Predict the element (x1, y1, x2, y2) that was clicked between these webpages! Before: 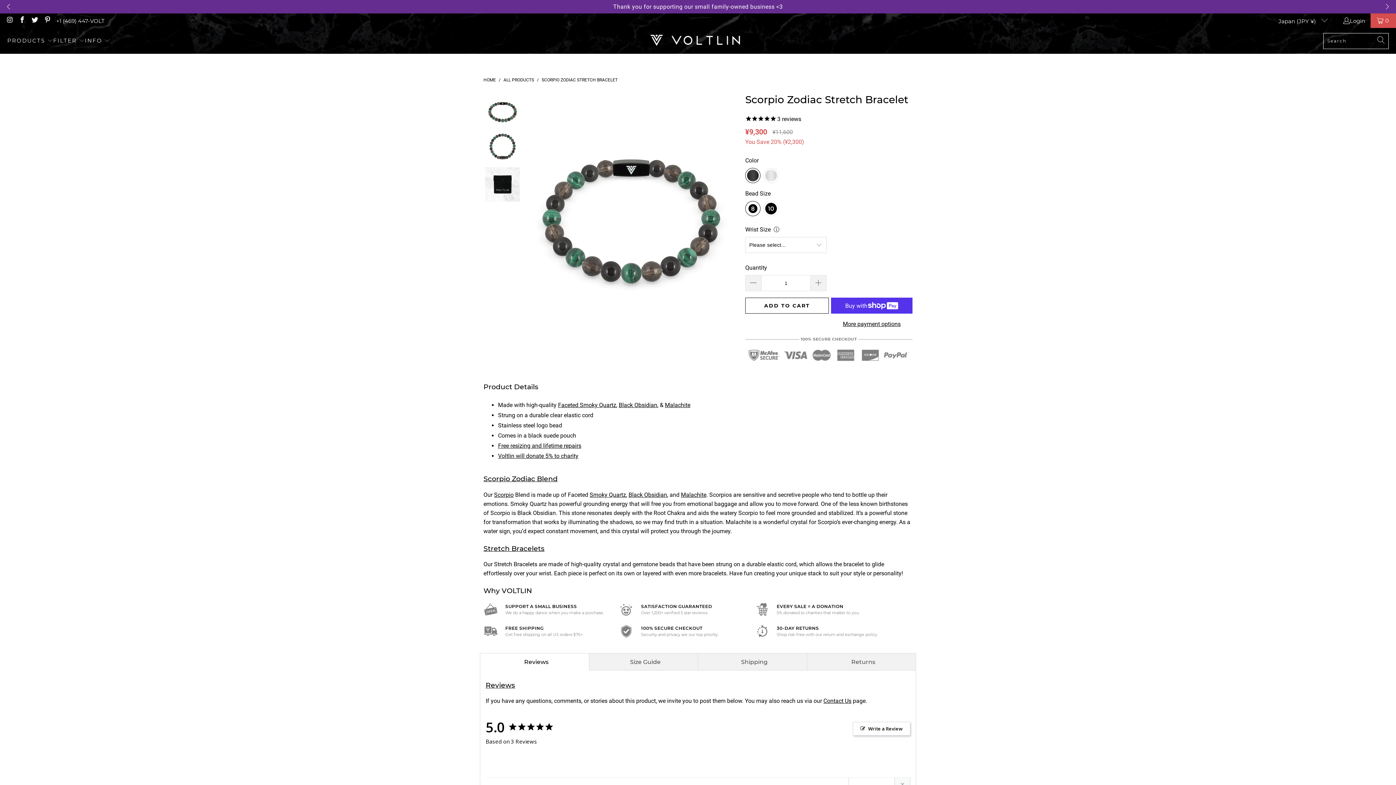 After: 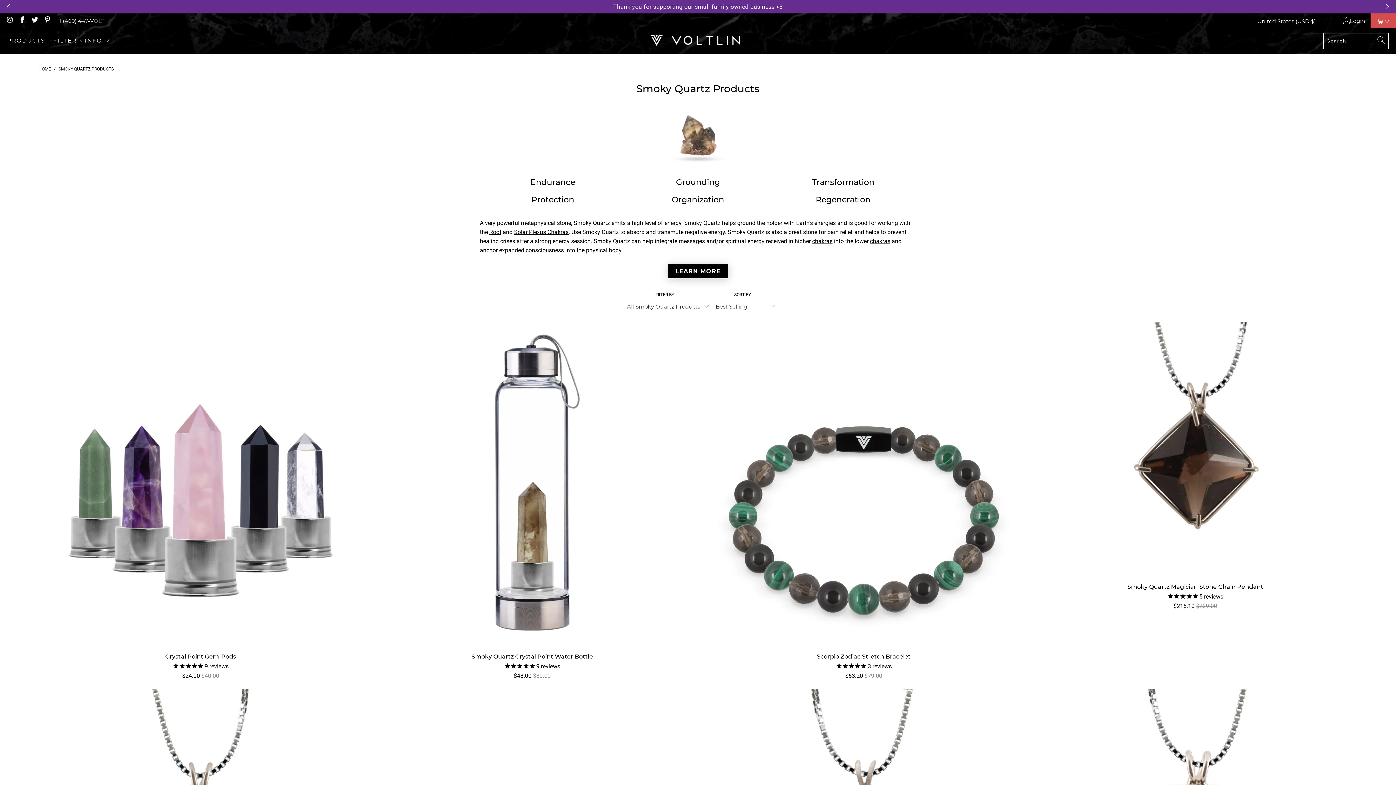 Action: bbox: (589, 491, 626, 498) label: Smoky Quartz